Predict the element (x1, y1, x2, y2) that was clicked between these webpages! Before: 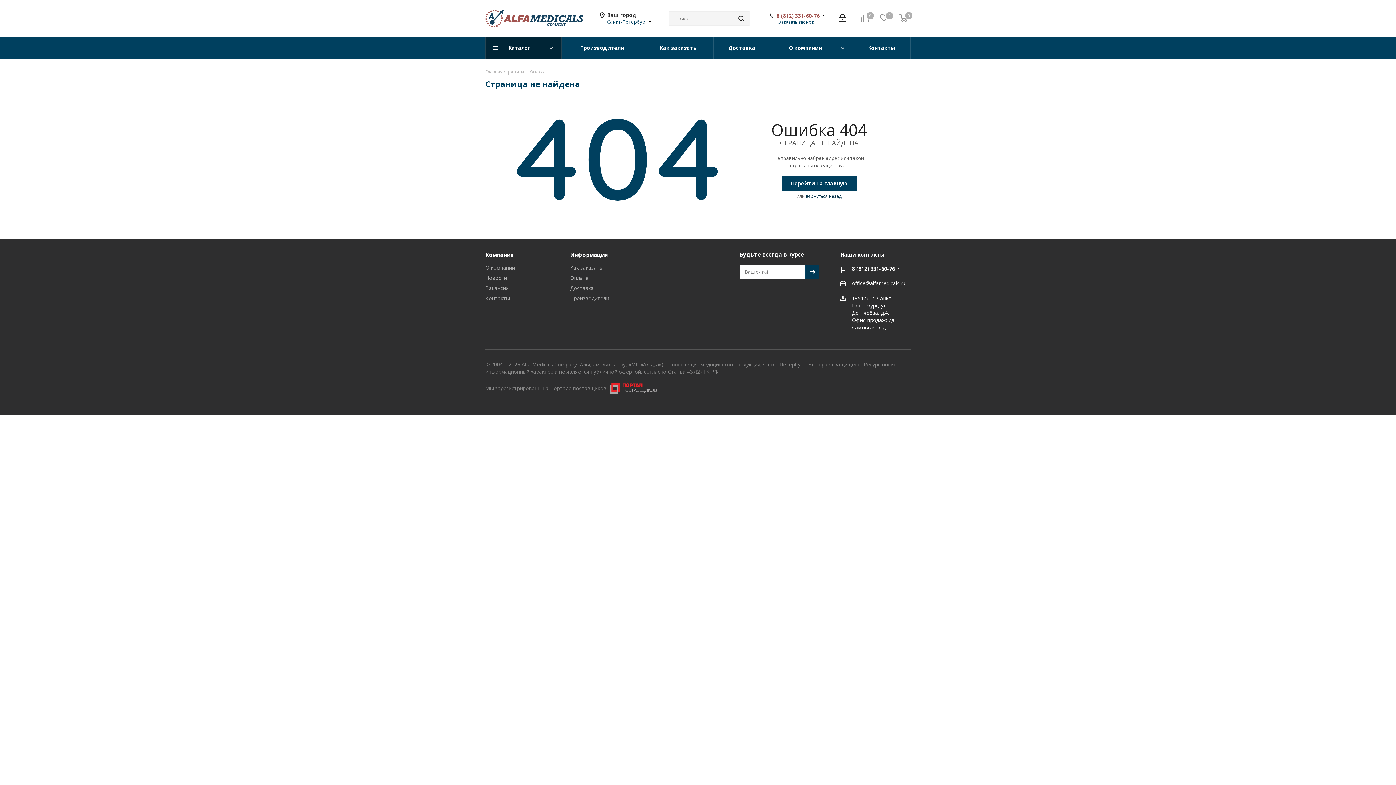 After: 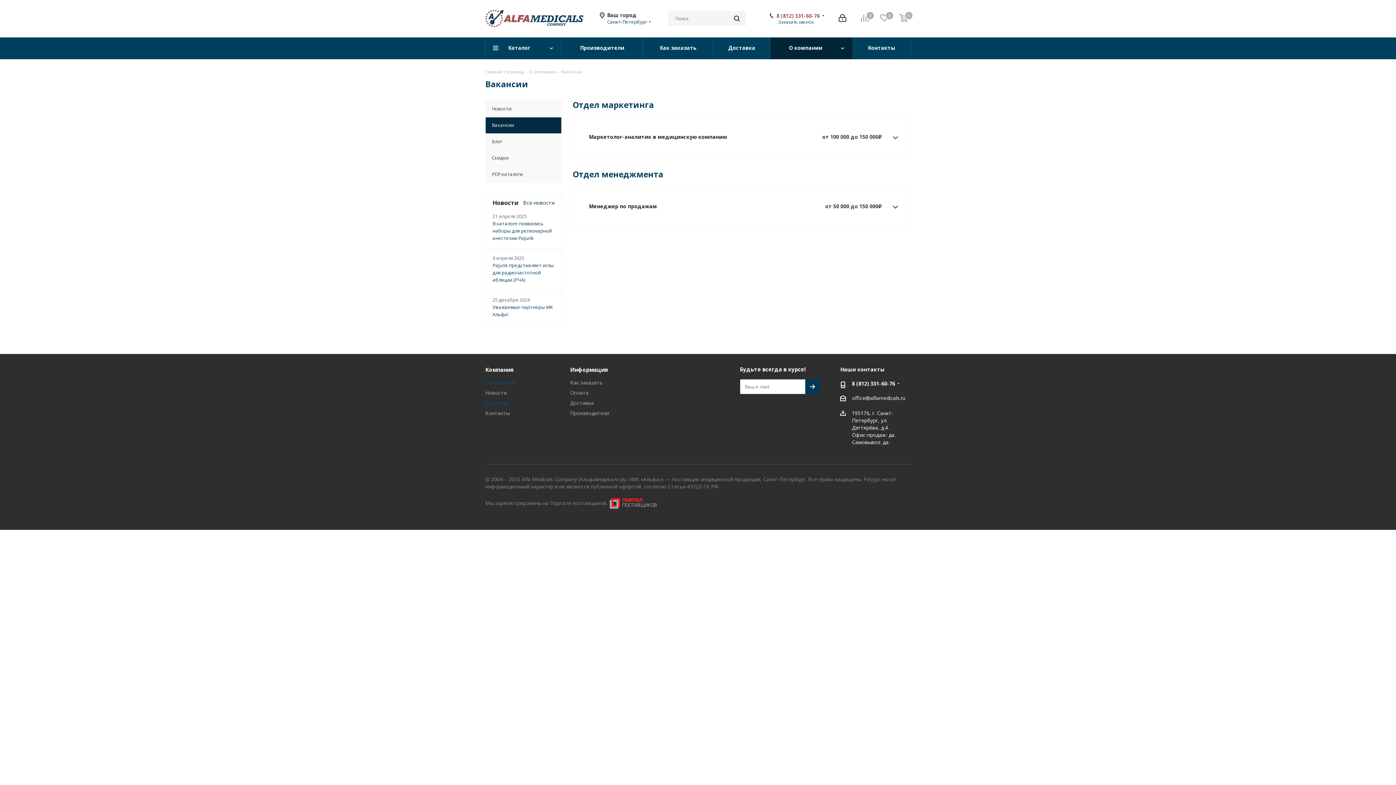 Action: bbox: (485, 284, 508, 291) label: Вакансии